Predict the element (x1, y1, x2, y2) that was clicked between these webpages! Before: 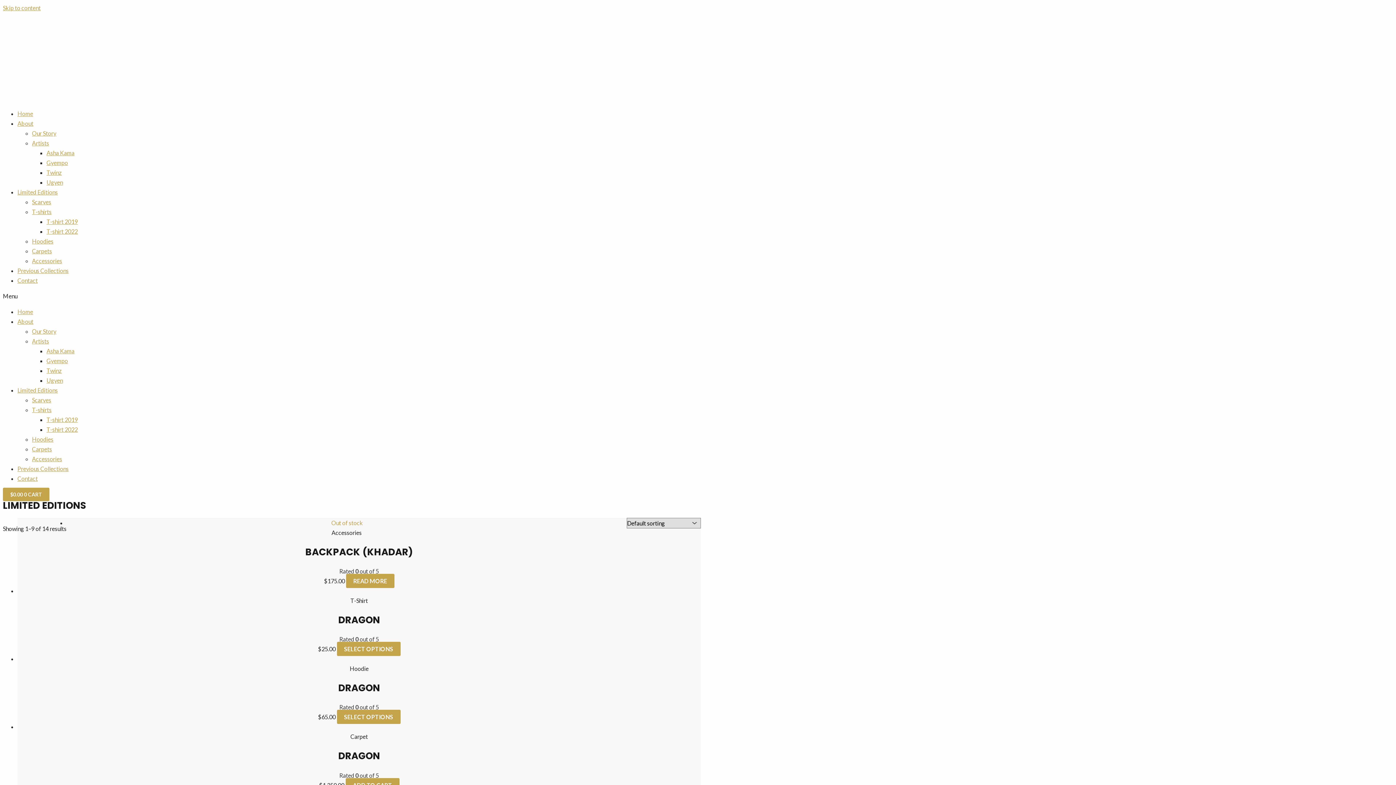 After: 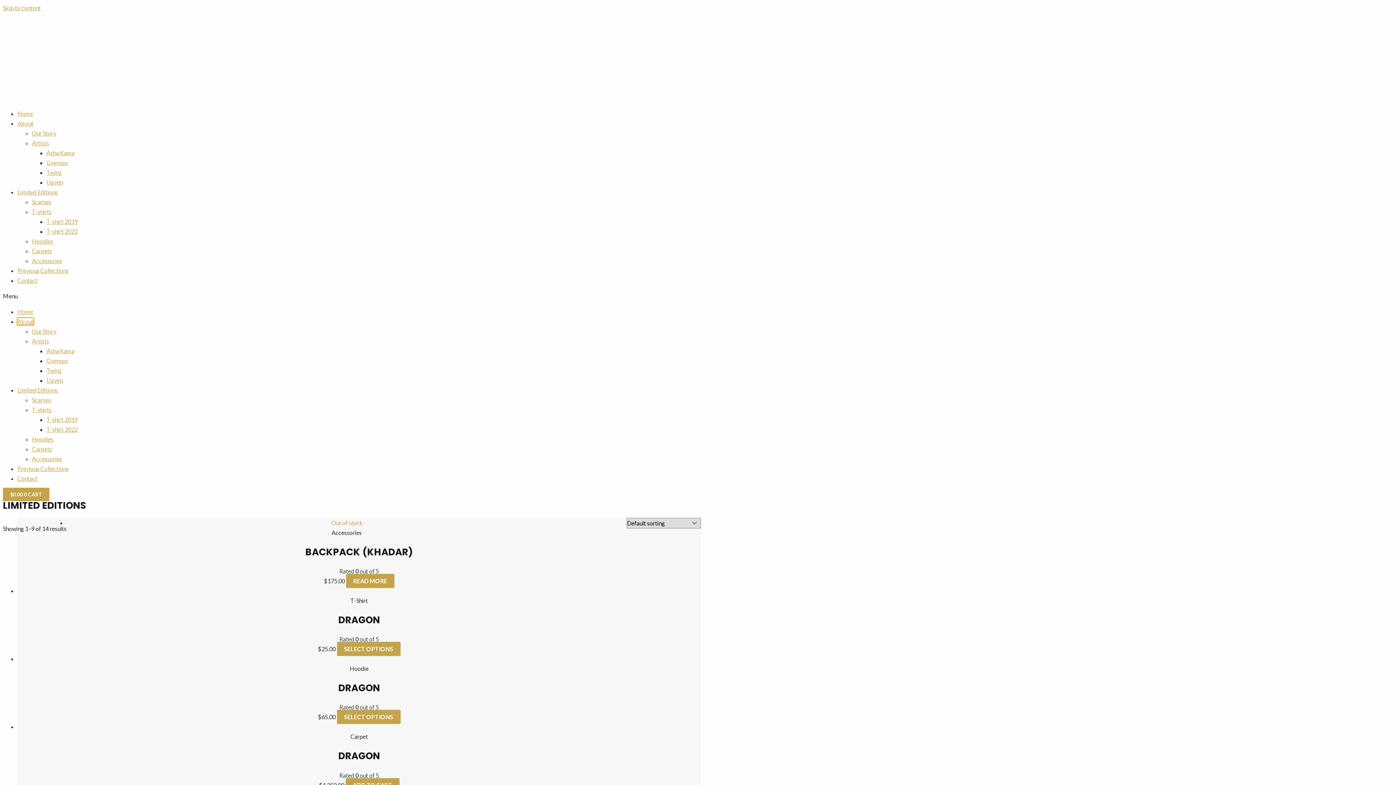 Action: bbox: (17, 318, 33, 325) label: About